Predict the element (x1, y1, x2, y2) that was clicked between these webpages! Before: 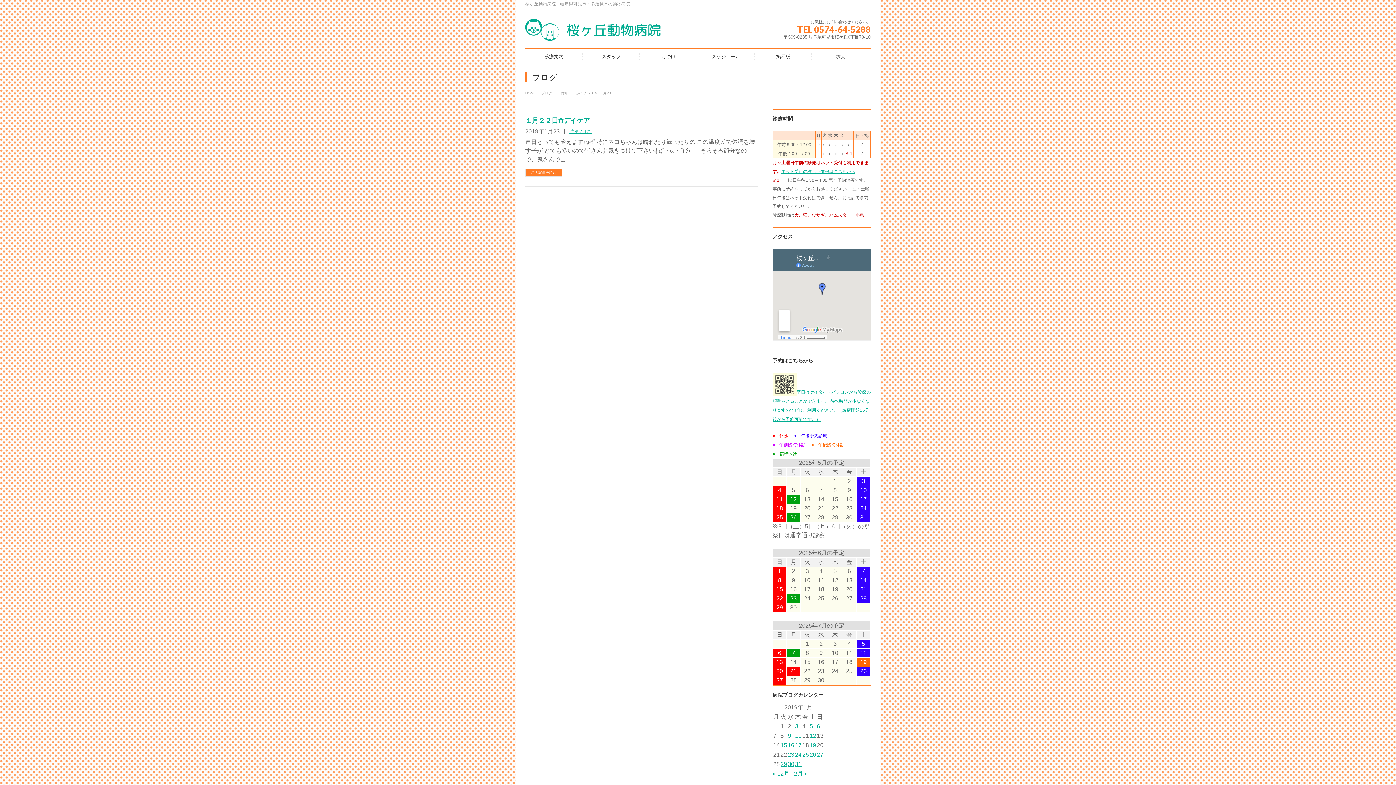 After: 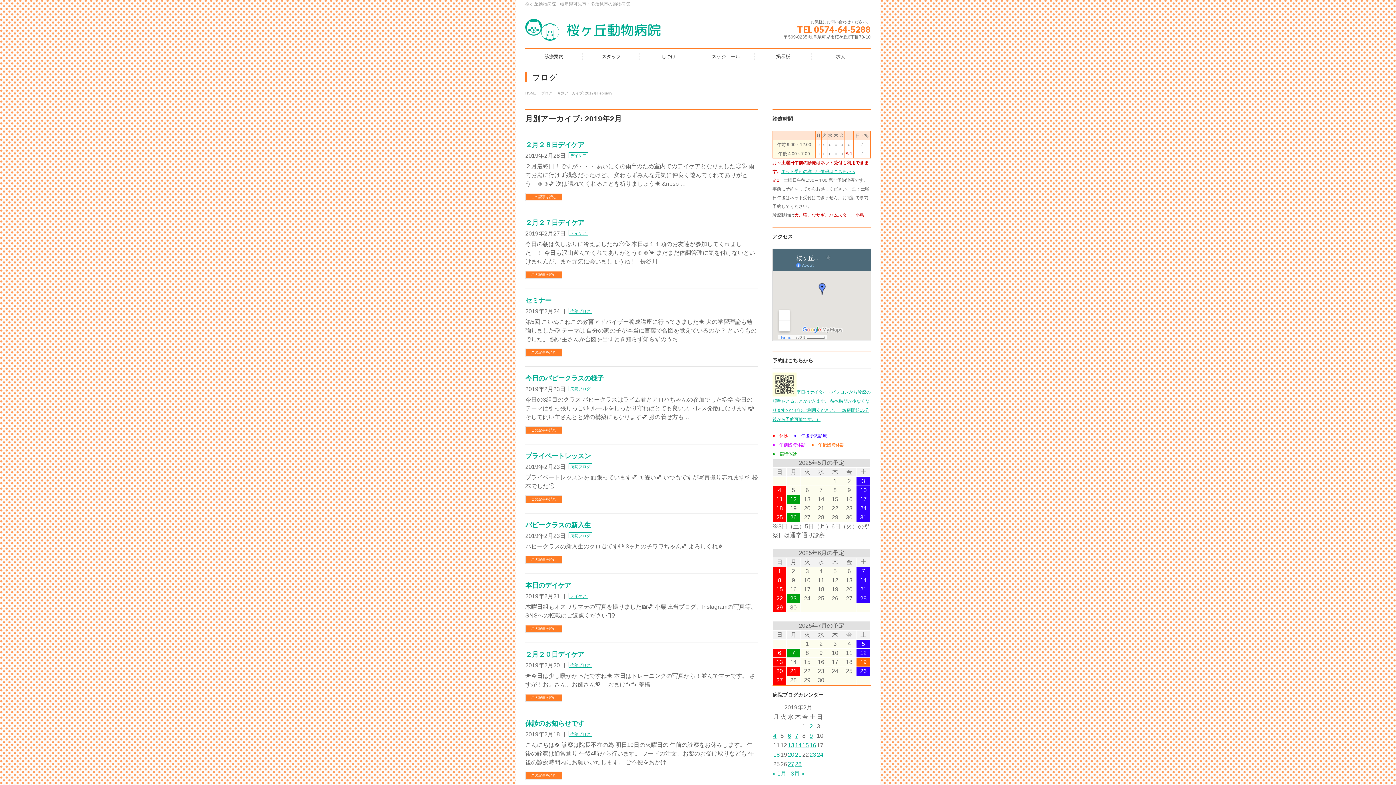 Action: bbox: (794, 770, 808, 777) label: 2月 »